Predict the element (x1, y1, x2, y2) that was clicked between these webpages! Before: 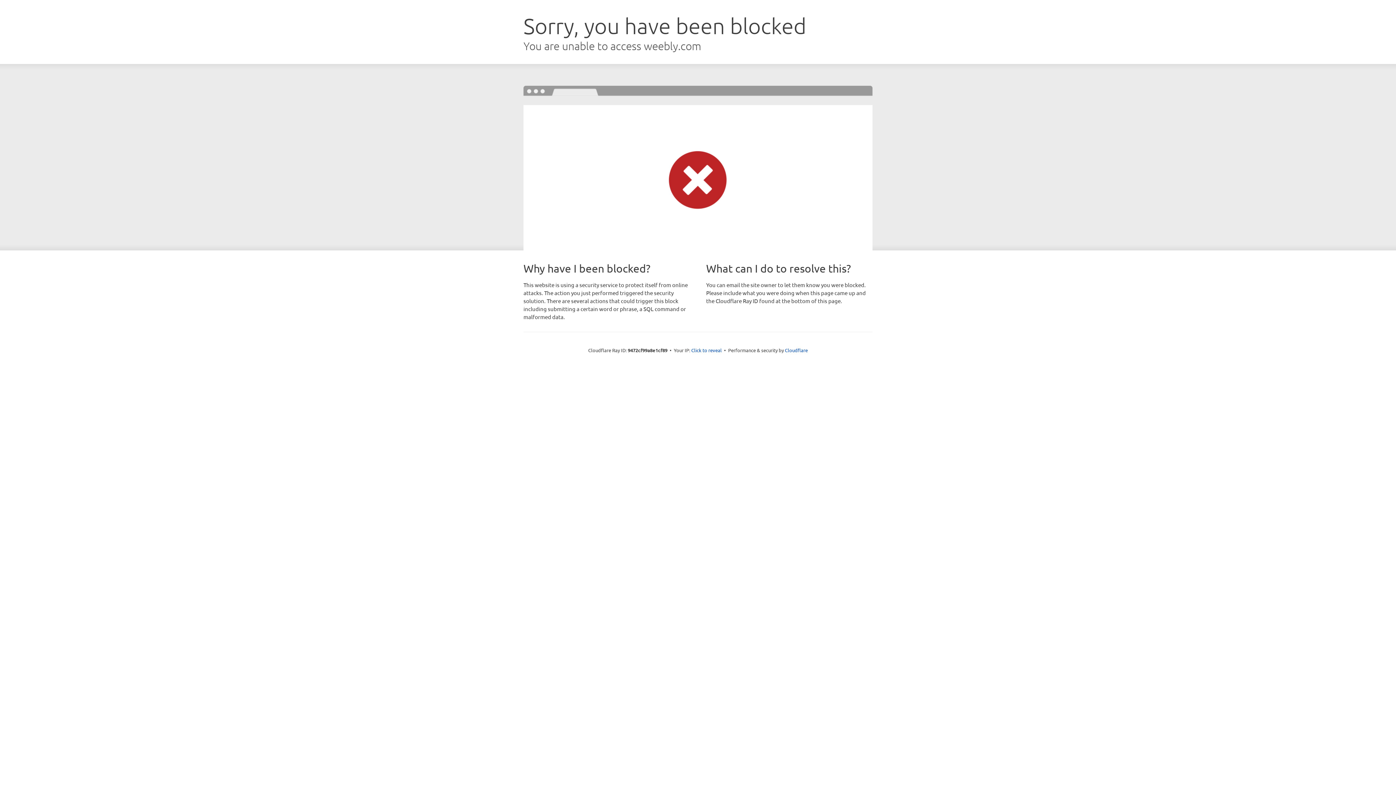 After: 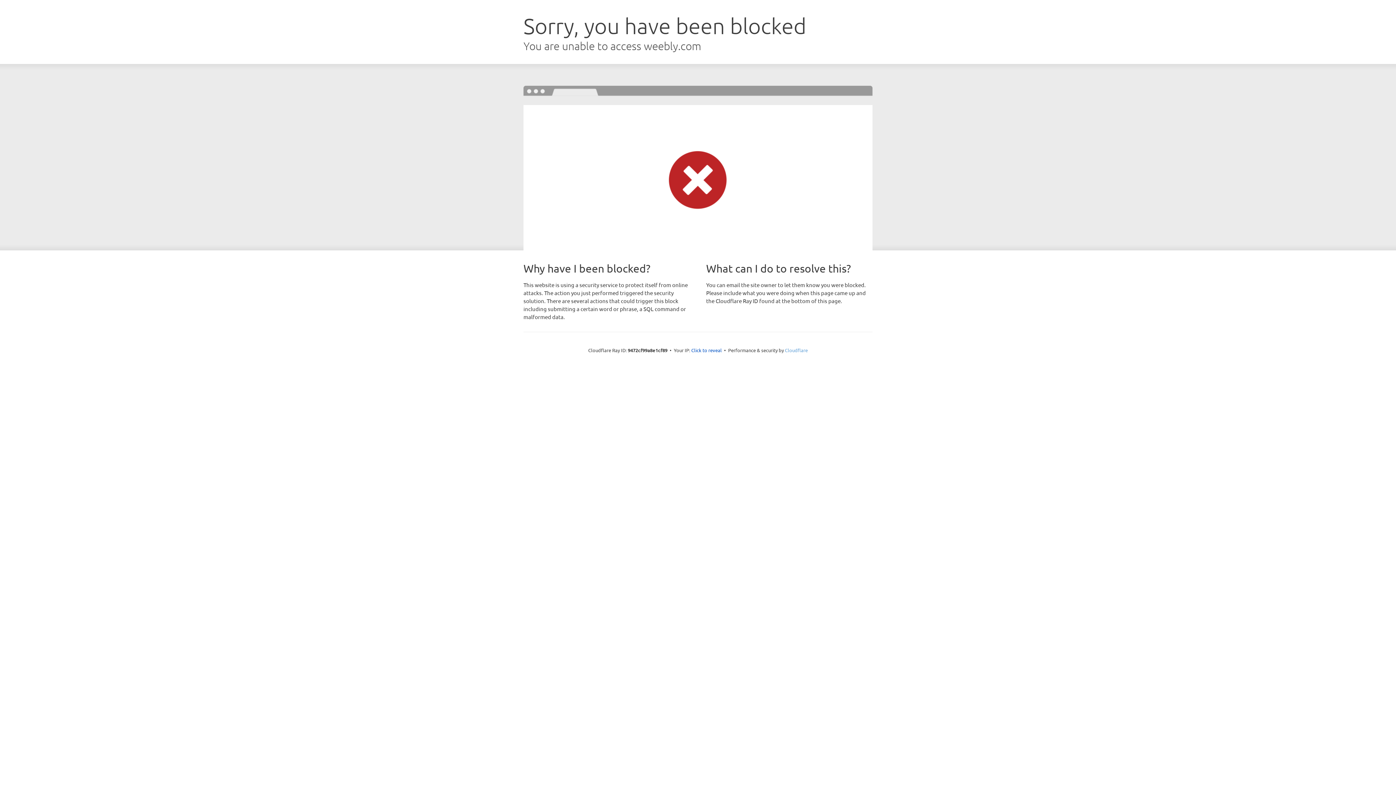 Action: label: Cloudflare bbox: (785, 347, 808, 353)